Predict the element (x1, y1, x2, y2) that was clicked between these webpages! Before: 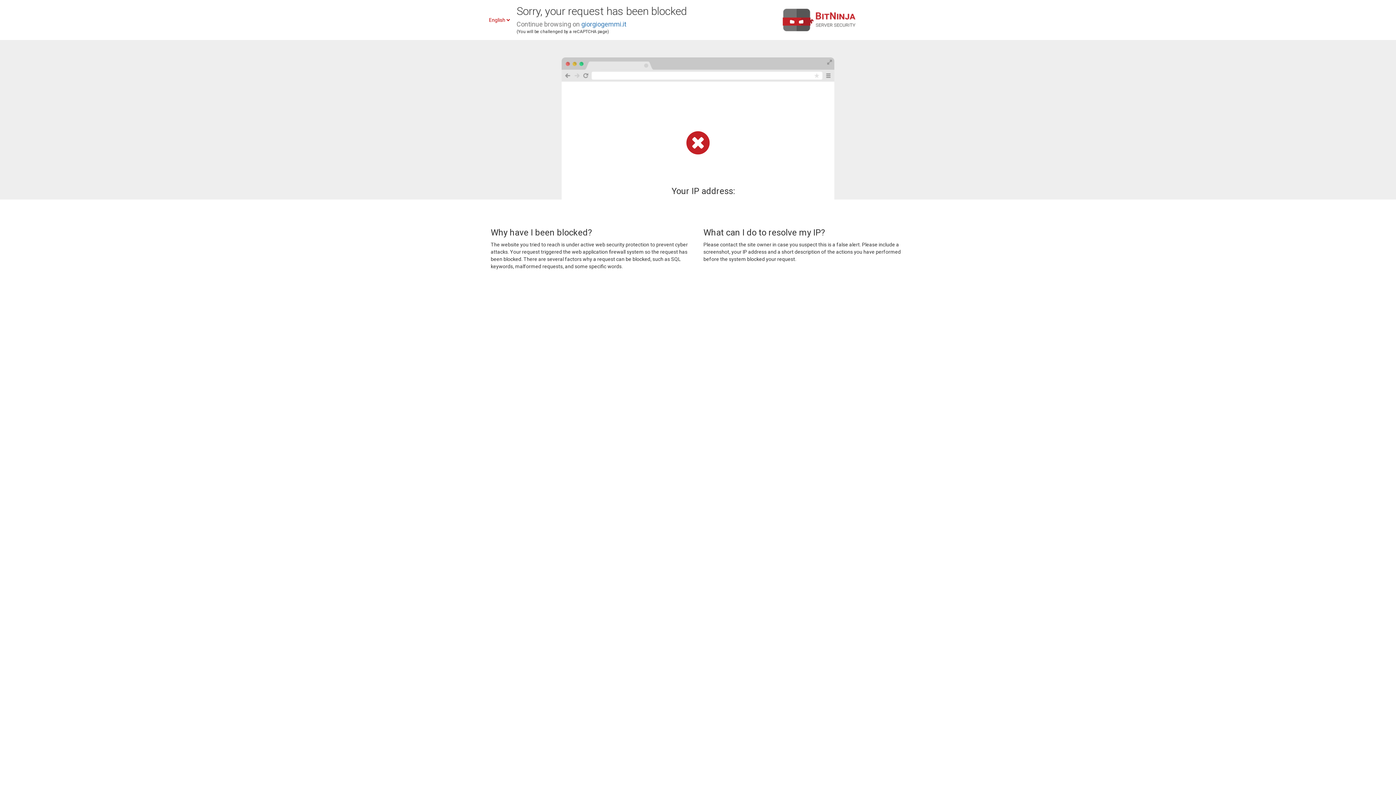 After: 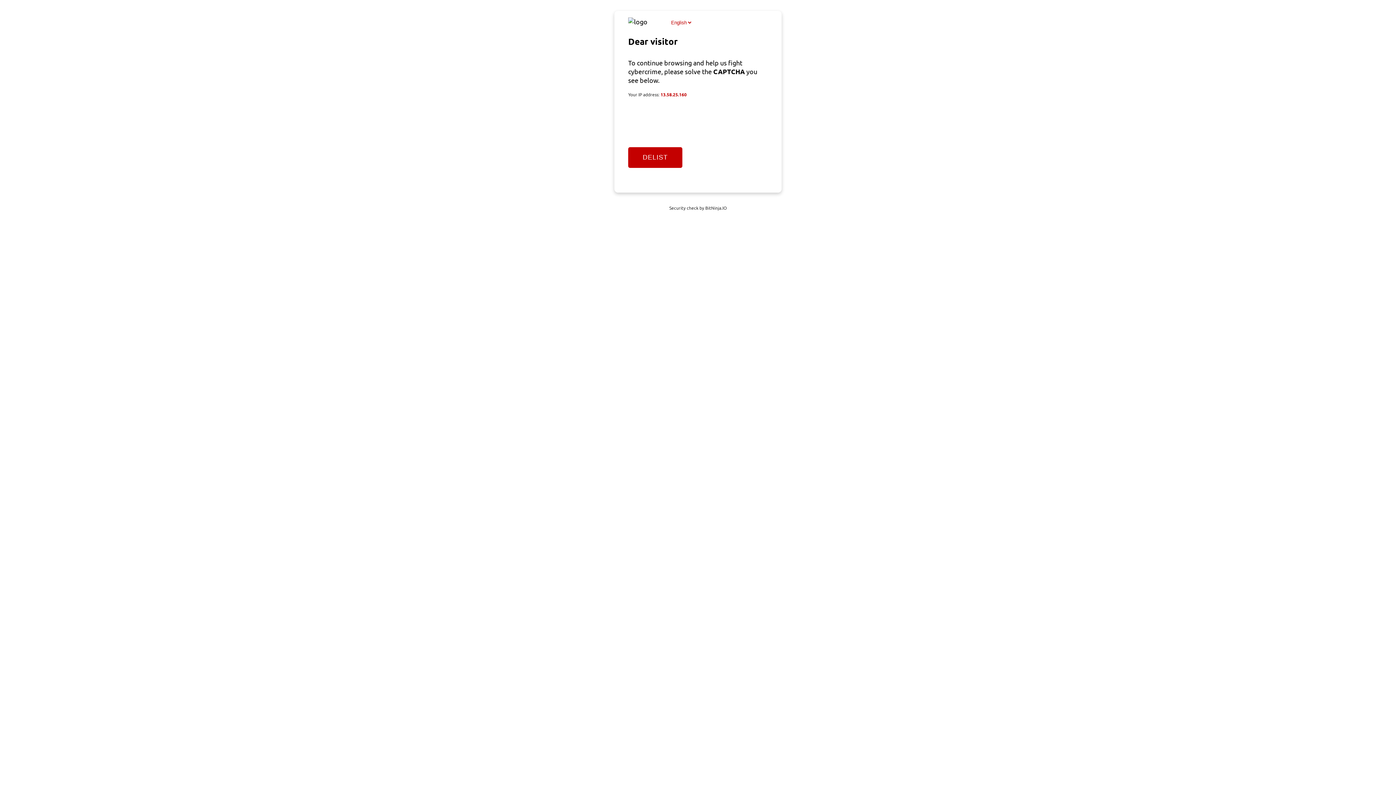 Action: label: giorgiogemmi.it bbox: (581, 20, 626, 28)